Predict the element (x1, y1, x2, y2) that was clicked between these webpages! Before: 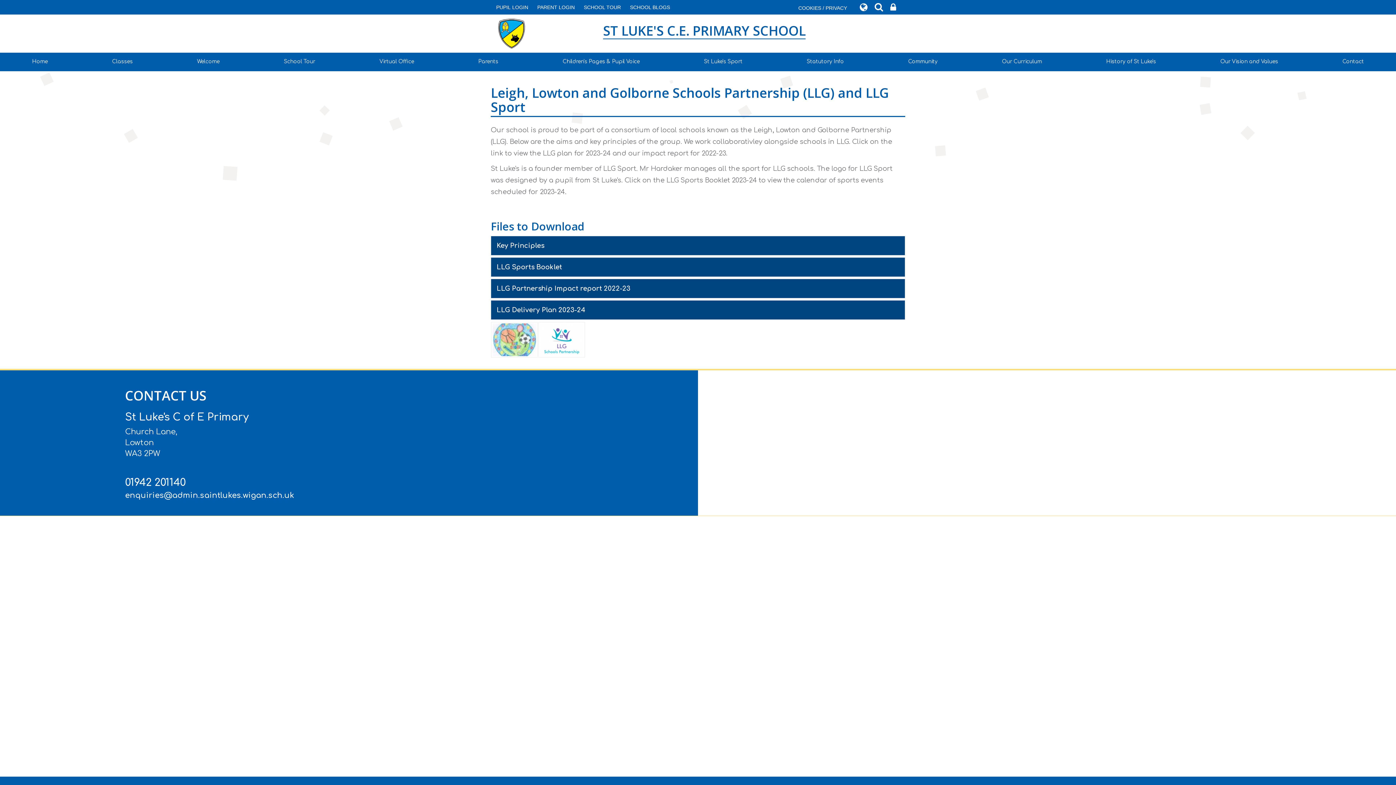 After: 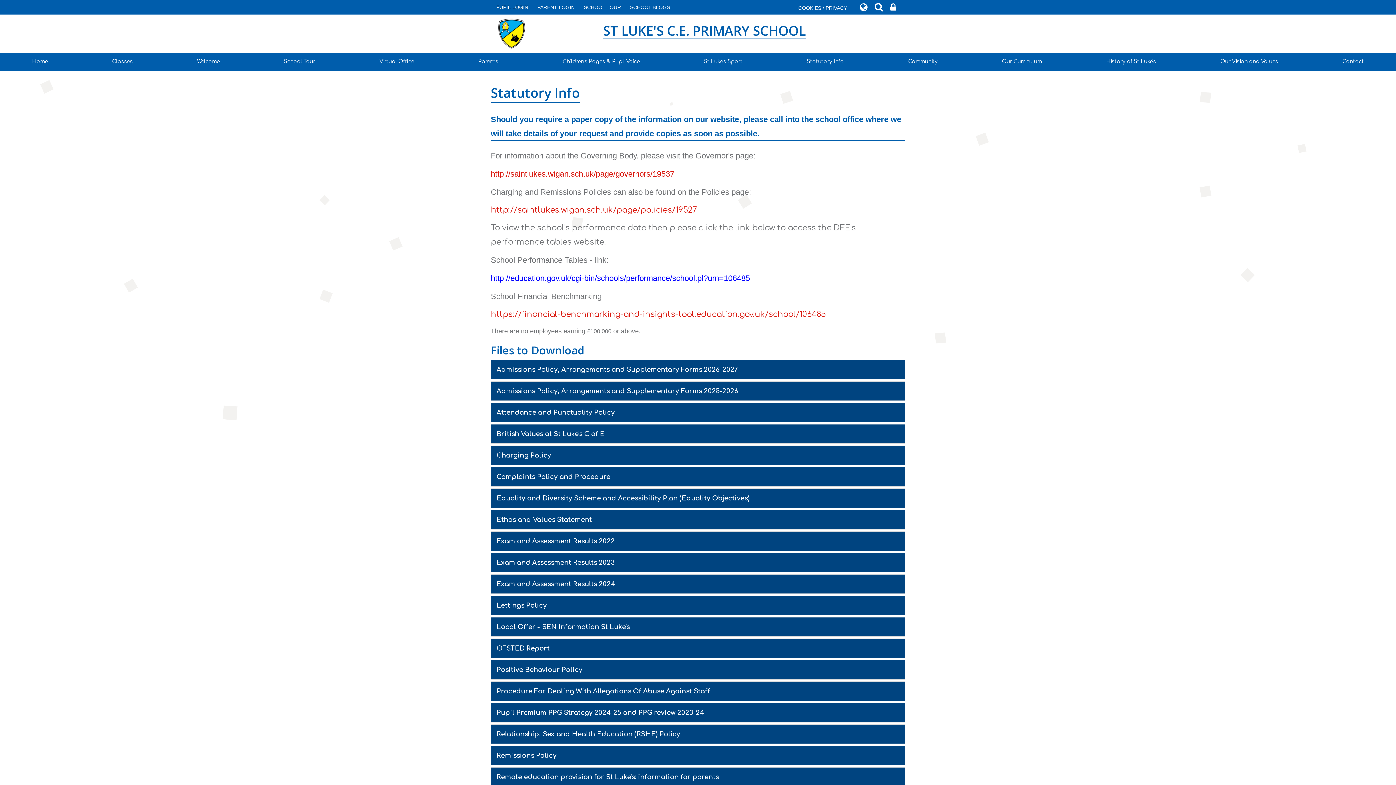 Action: label: Statutory Info bbox: (774, 52, 876, 70)